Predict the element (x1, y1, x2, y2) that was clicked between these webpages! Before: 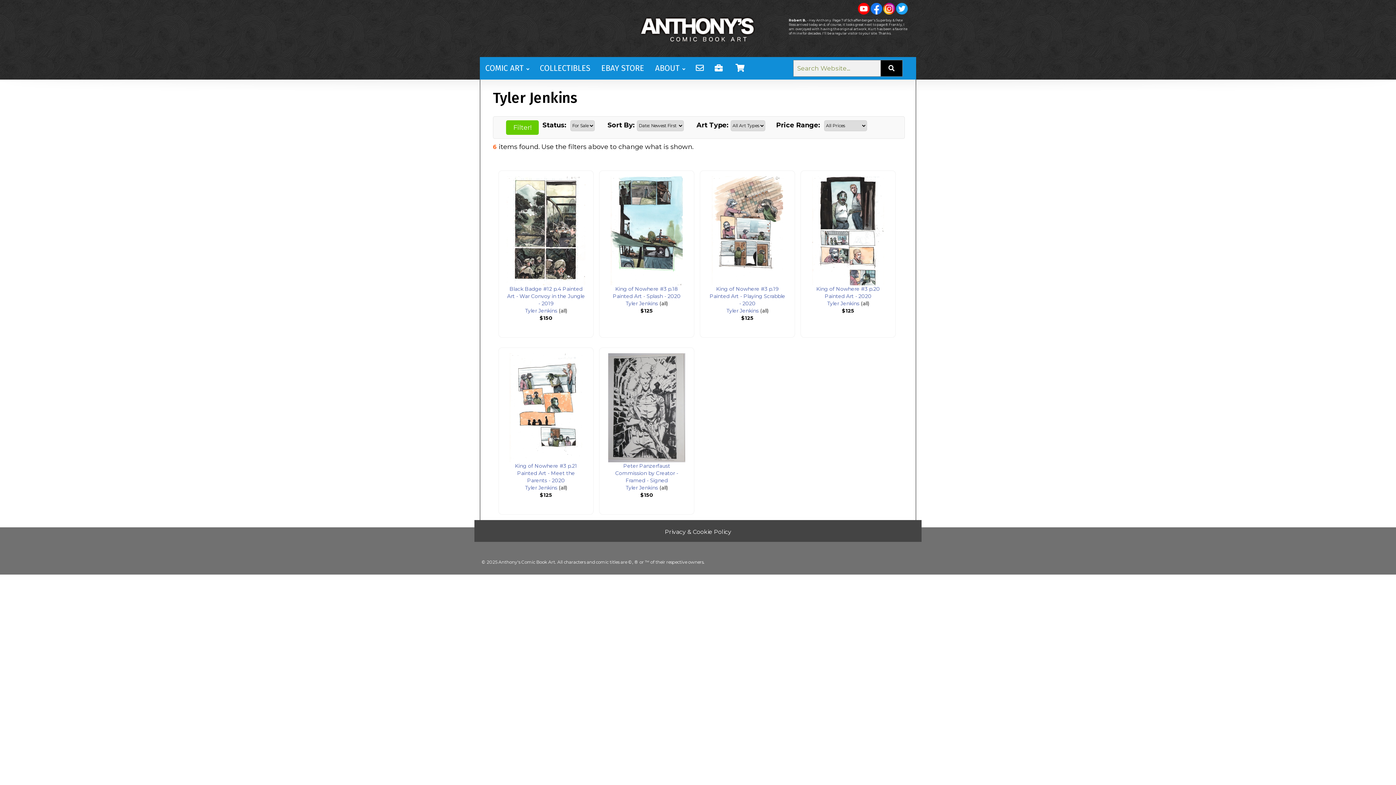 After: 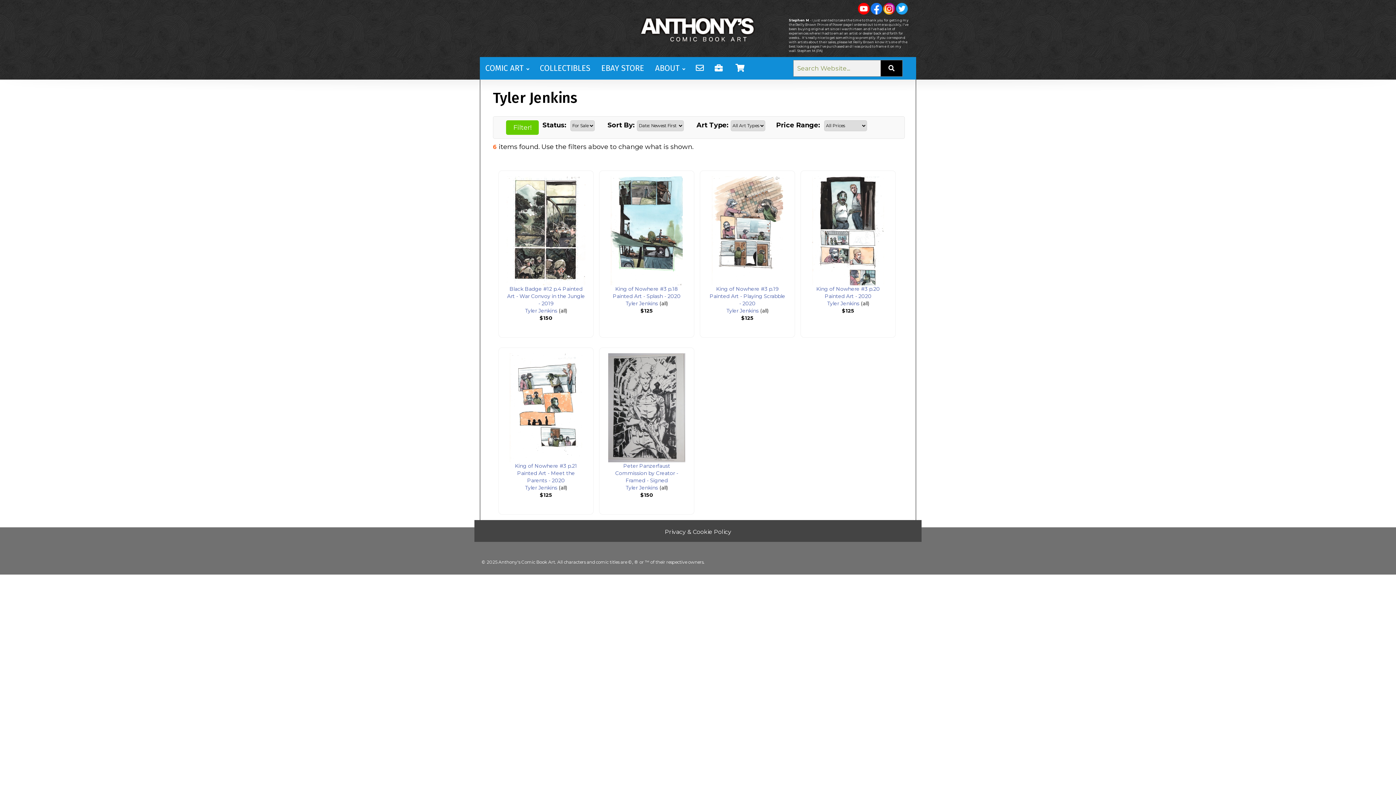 Action: bbox: (827, 300, 859, 307) label: Tyler Jenkins